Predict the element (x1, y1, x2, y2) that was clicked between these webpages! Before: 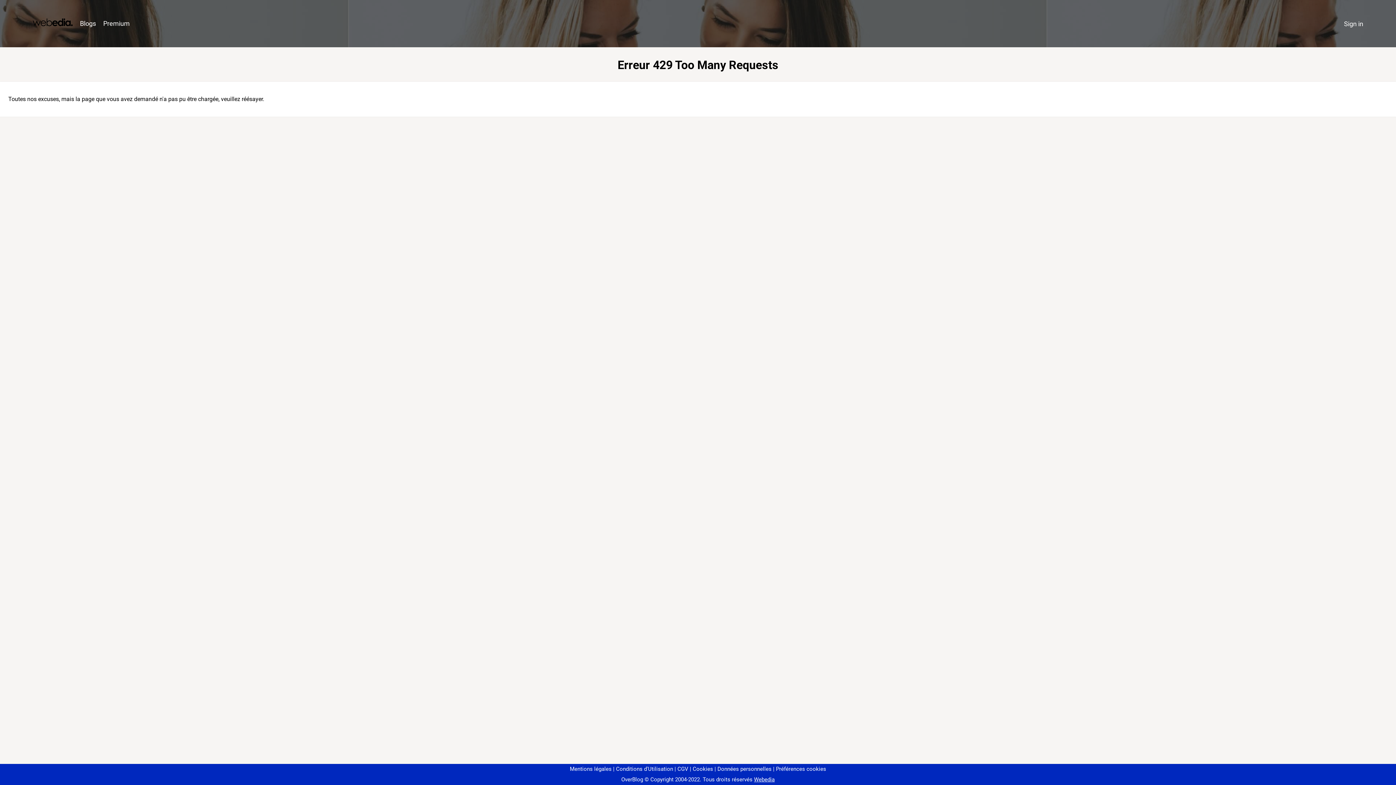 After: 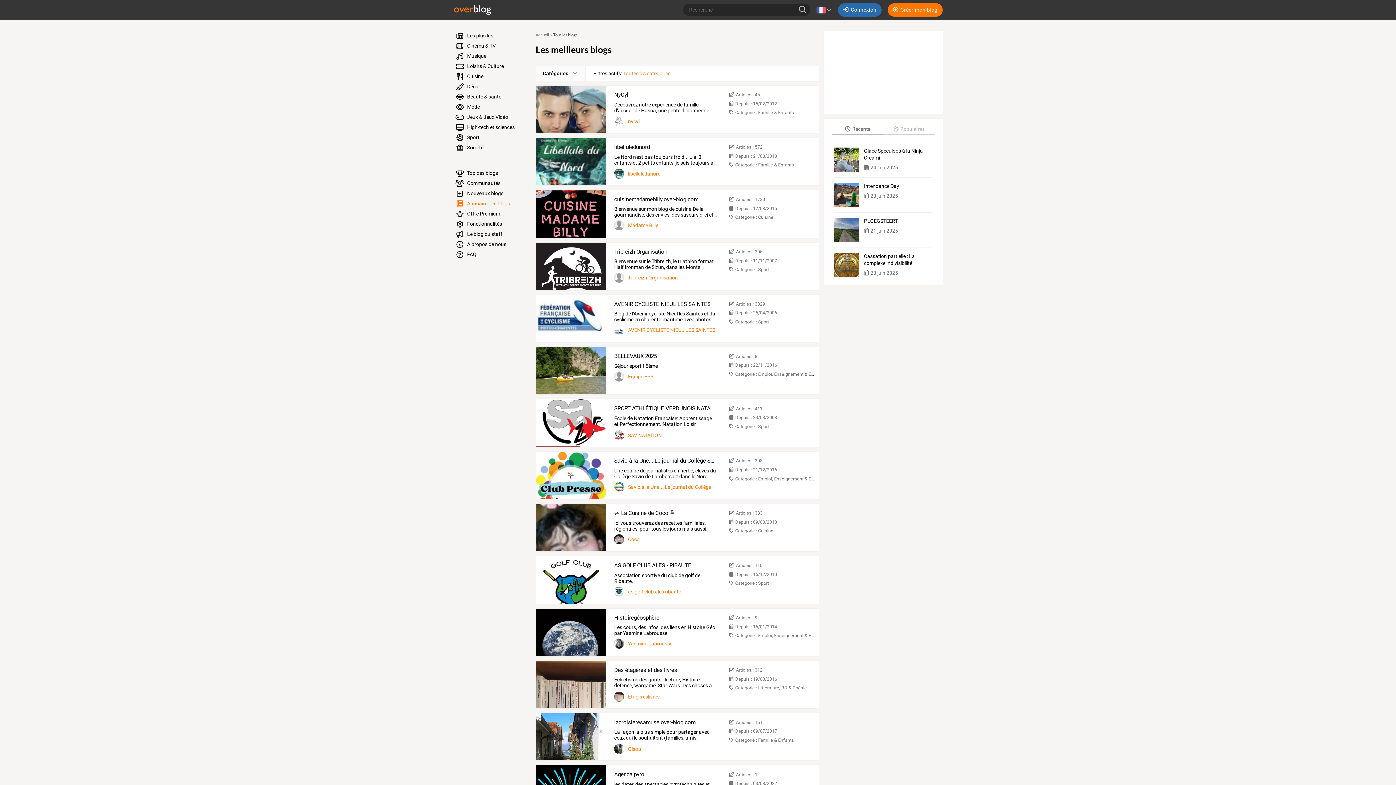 Action: label: Blogs bbox: (76, 16, 99, 31)